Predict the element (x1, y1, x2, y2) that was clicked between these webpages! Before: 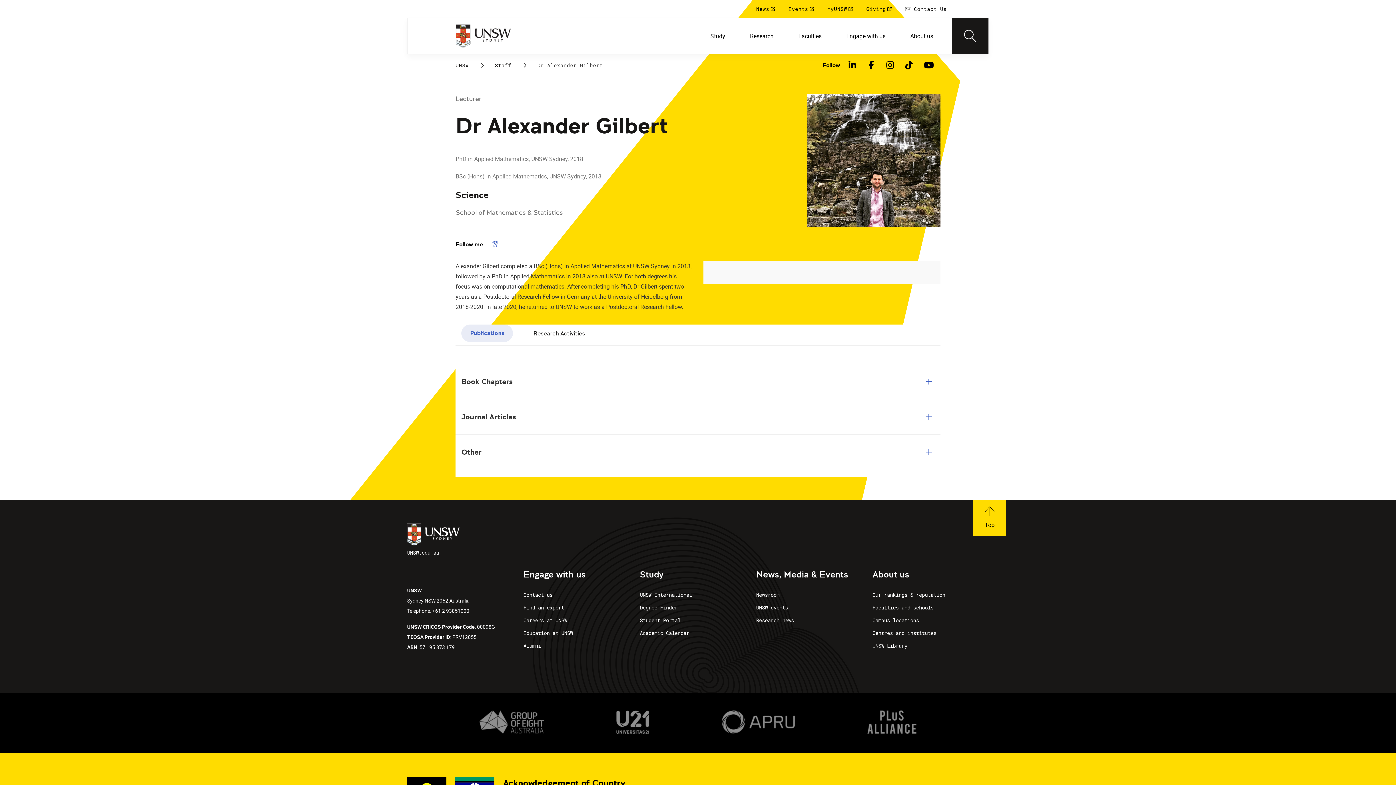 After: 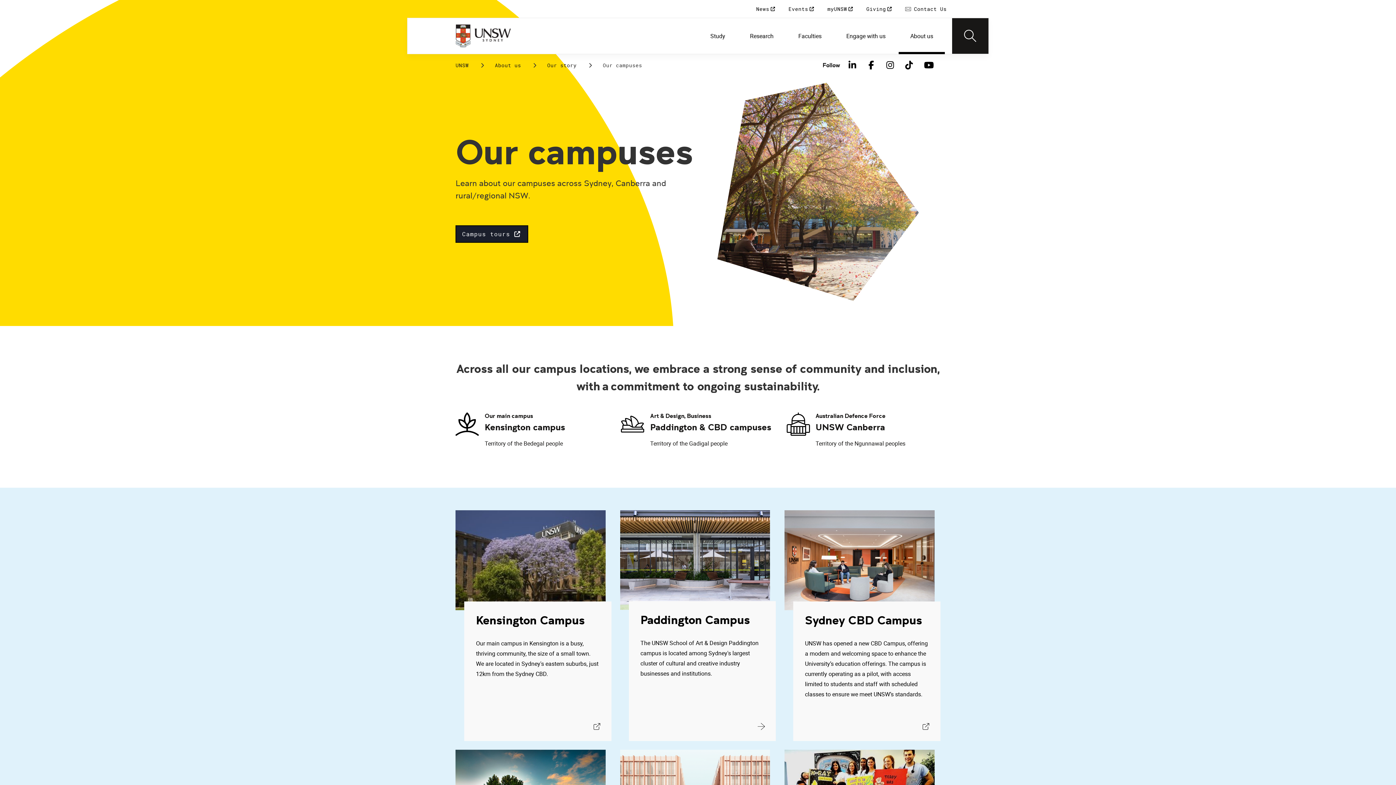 Action: label: Campus locations bbox: (872, 614, 989, 626)